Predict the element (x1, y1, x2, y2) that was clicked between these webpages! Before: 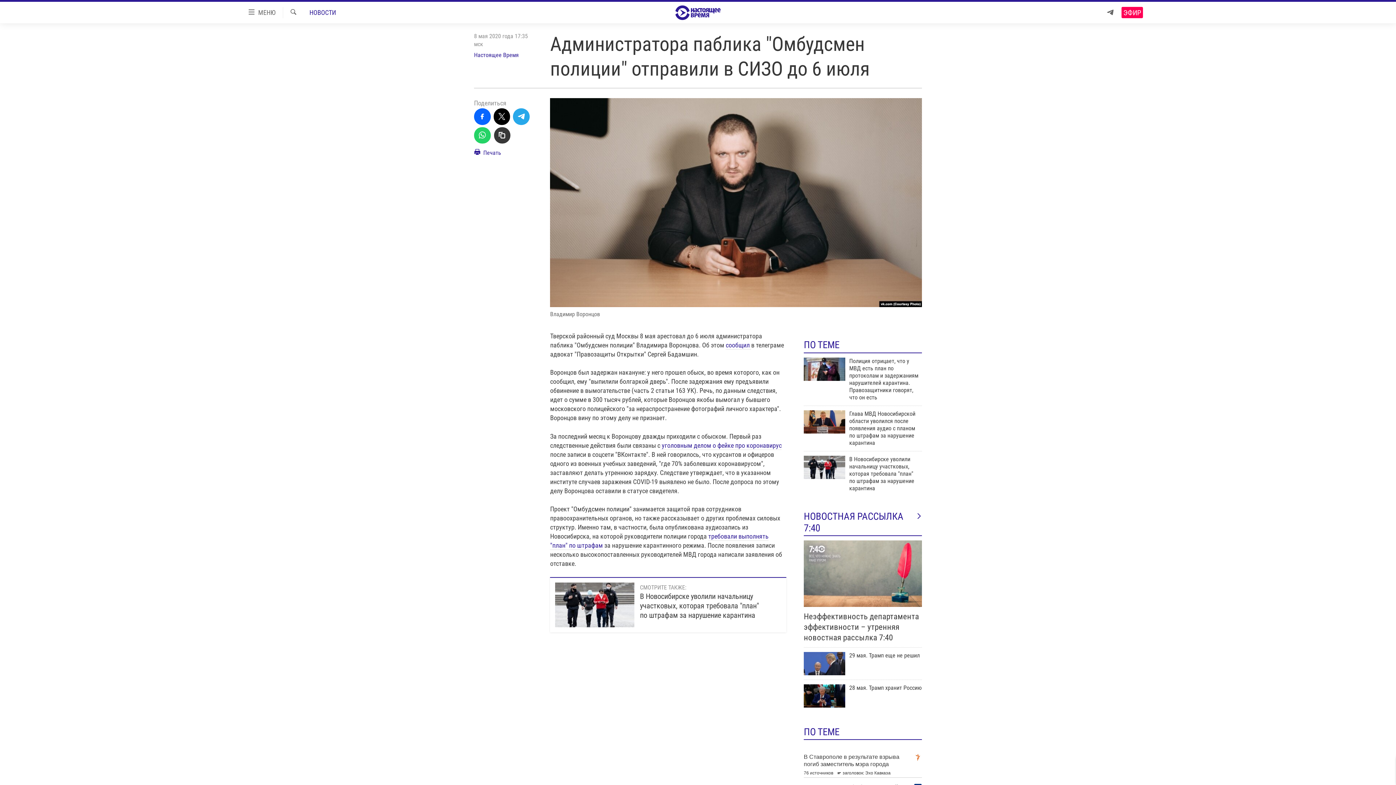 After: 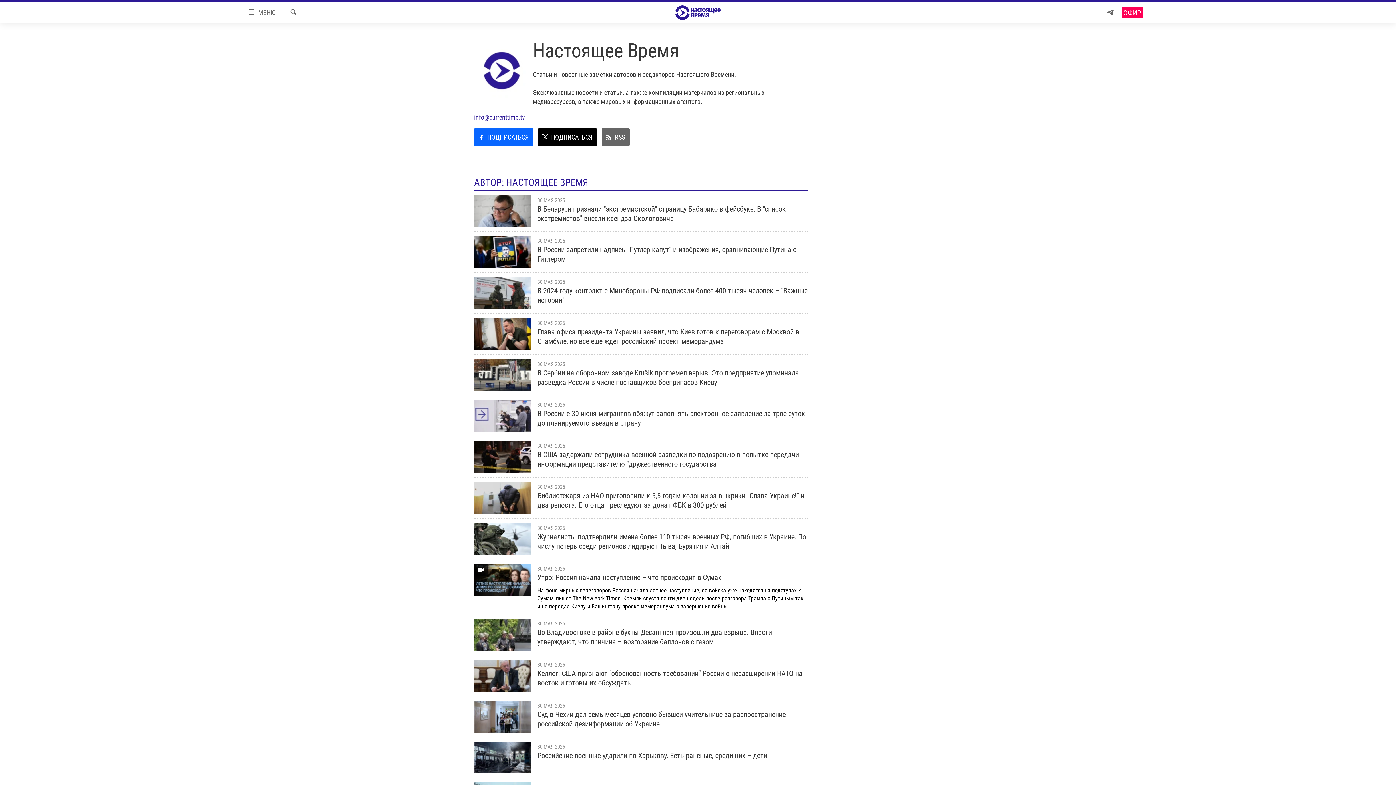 Action: bbox: (474, 51, 518, 58) label: Настоящее Время